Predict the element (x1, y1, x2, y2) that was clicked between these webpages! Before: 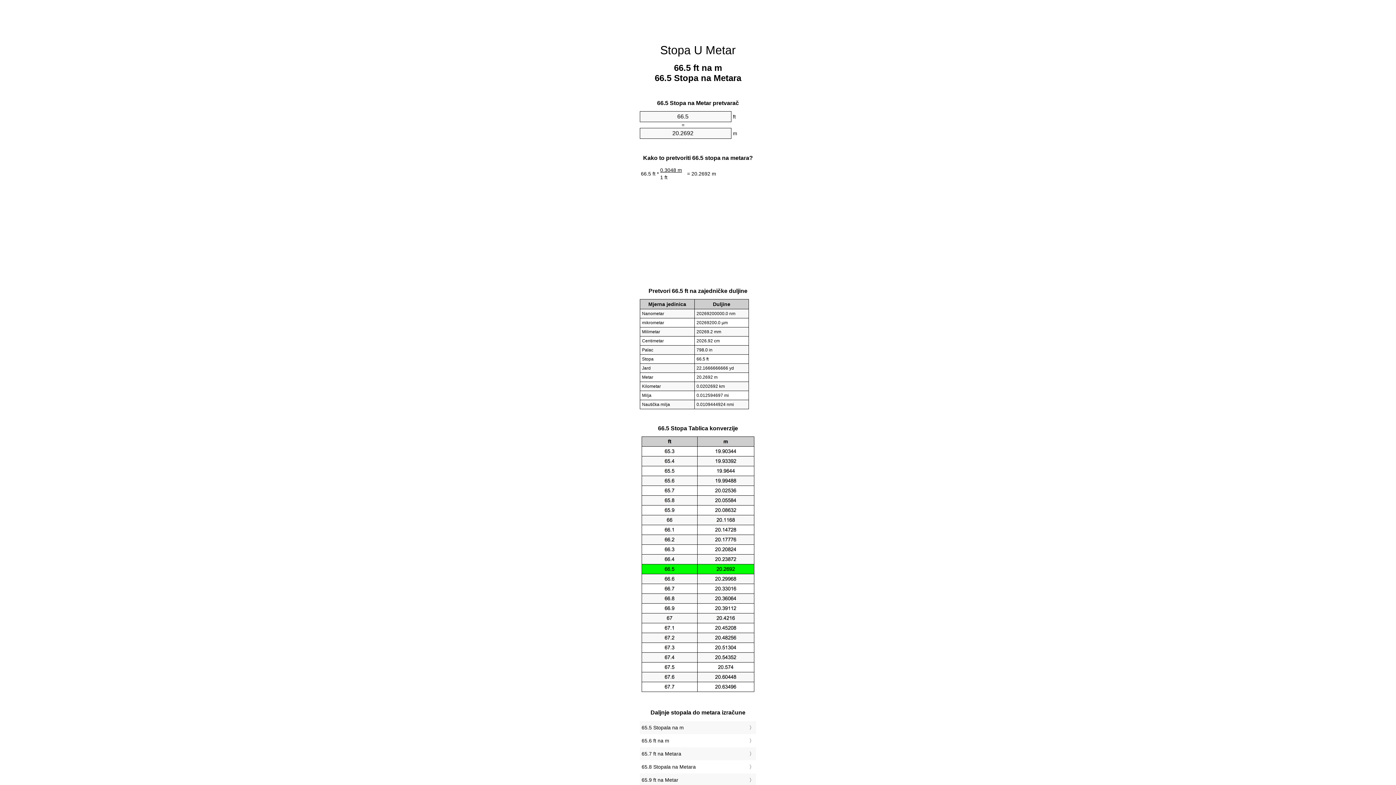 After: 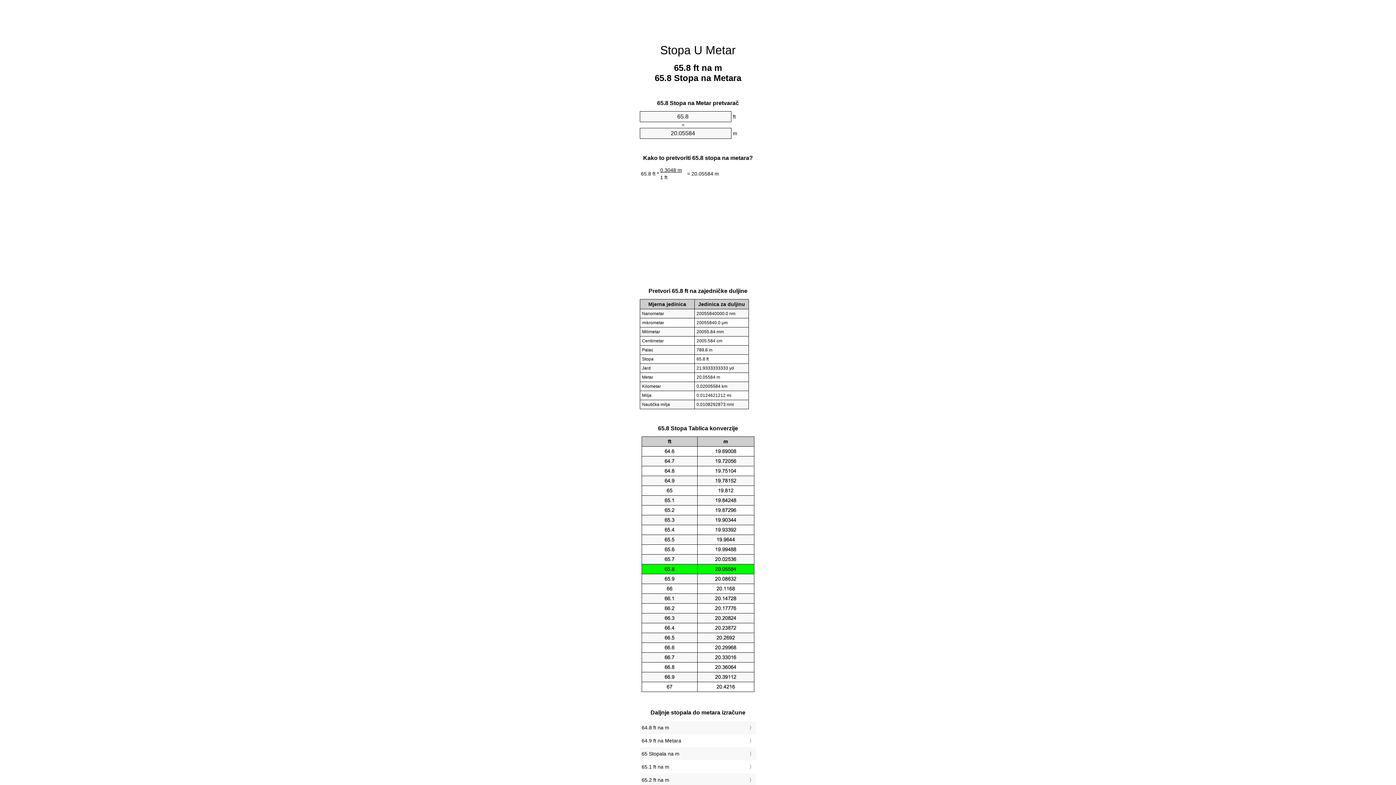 Action: label: 65.8 Stopala na Metara bbox: (641, 762, 754, 772)